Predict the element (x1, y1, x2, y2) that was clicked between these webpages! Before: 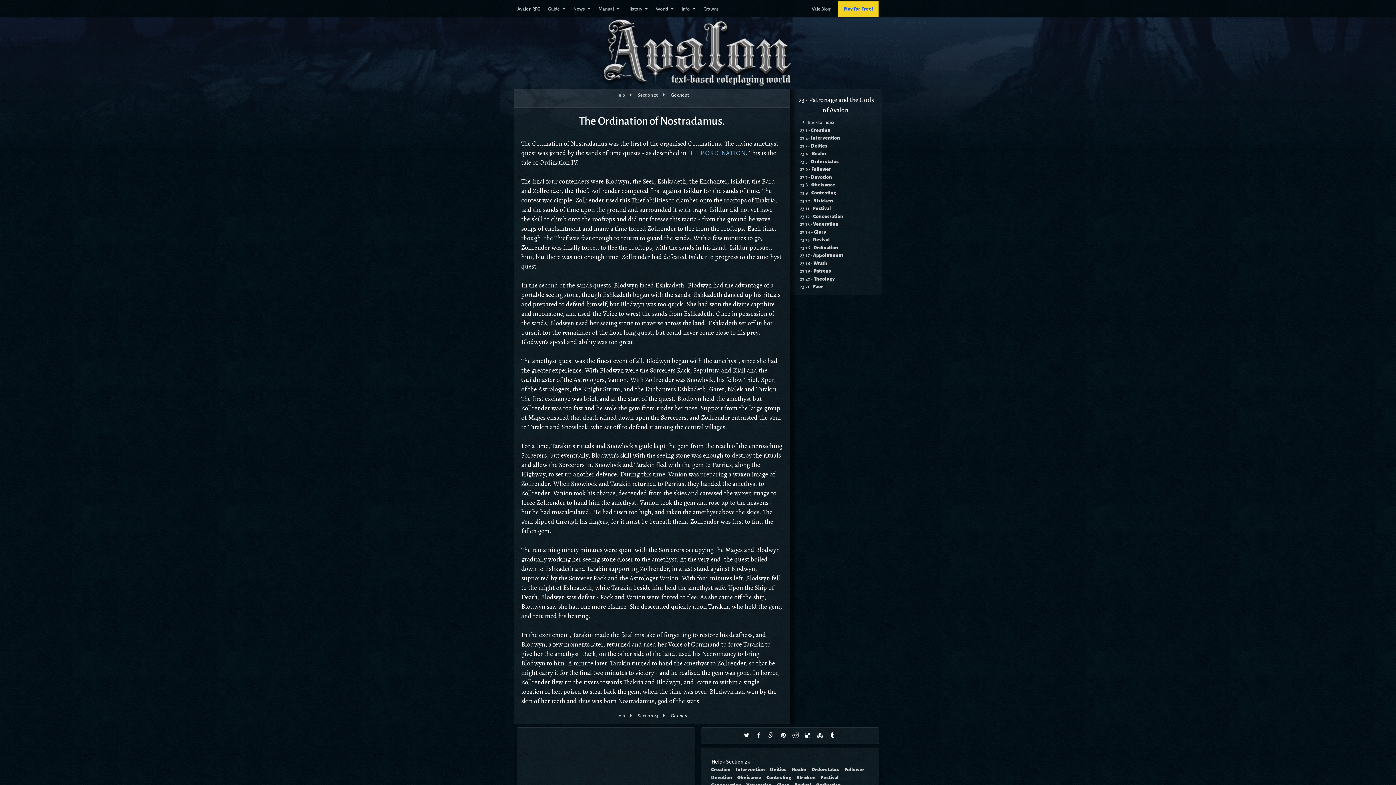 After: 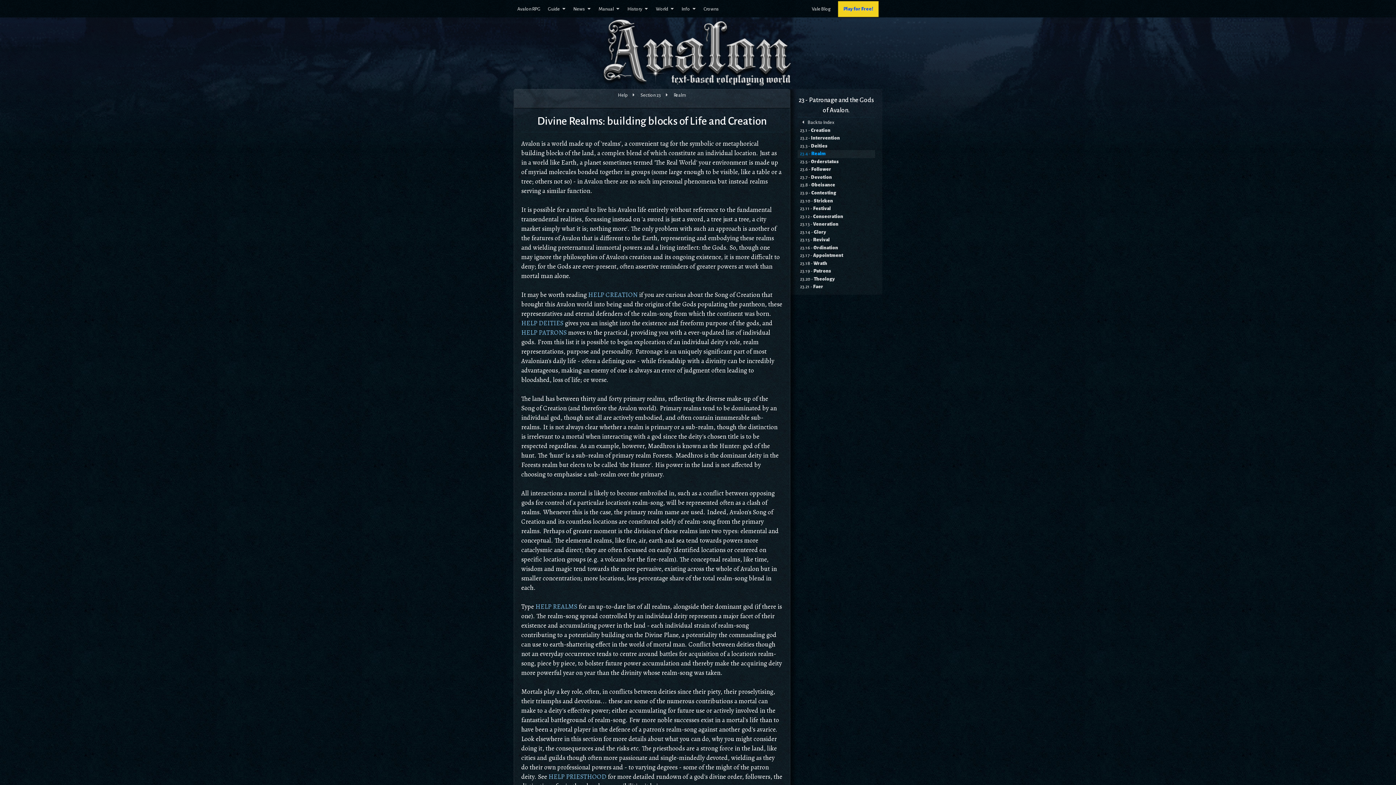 Action: bbox: (789, 766, 809, 774) label: Realm